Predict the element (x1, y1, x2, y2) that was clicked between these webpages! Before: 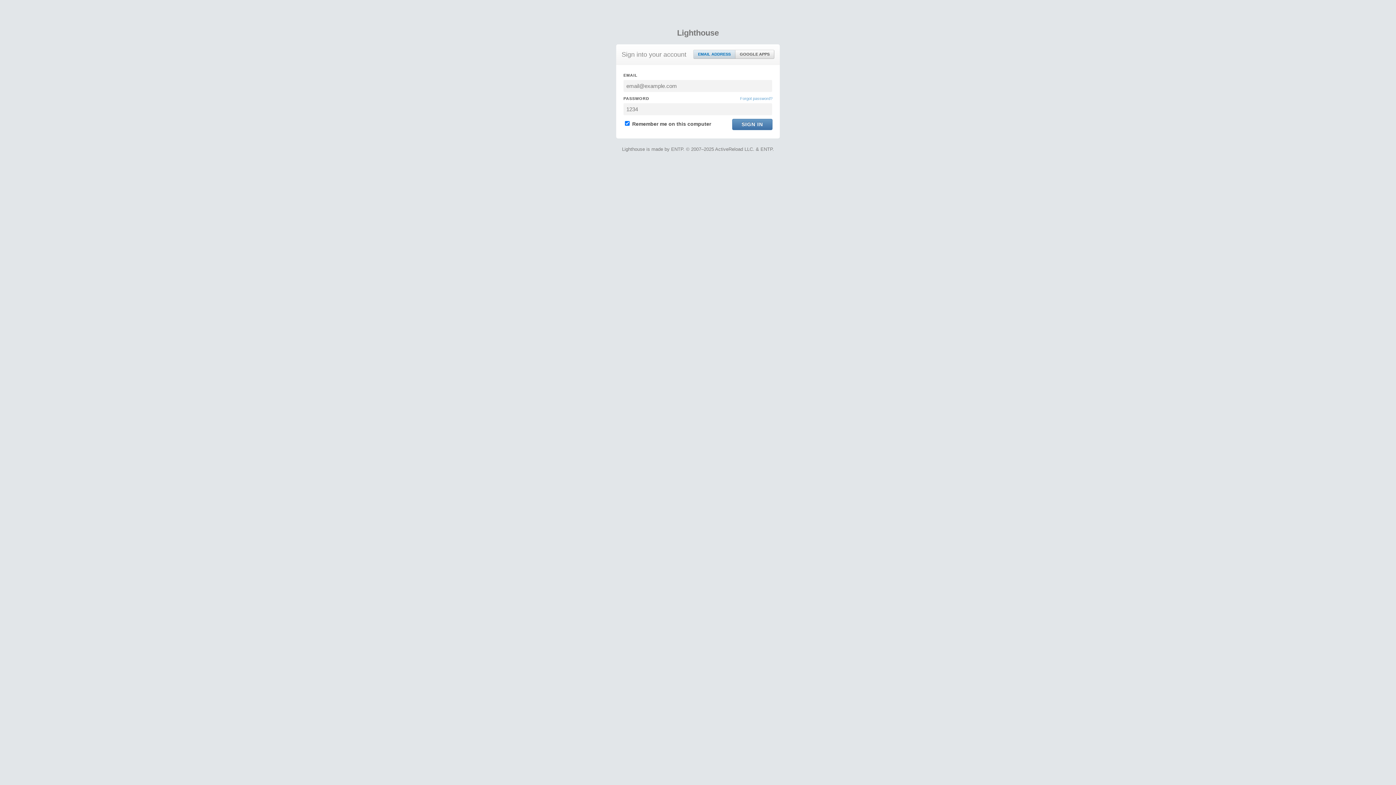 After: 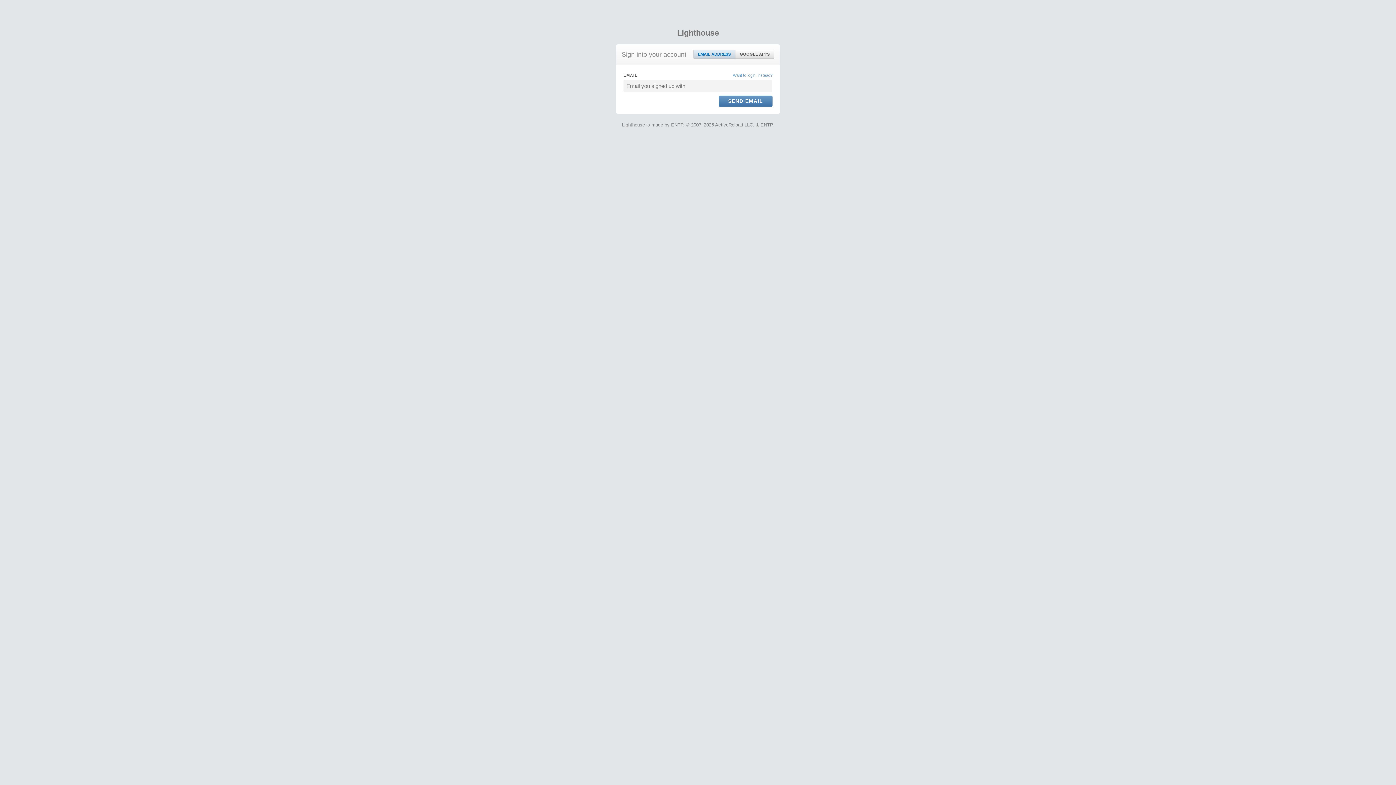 Action: label: Forgot password? bbox: (740, 95, 772, 101)